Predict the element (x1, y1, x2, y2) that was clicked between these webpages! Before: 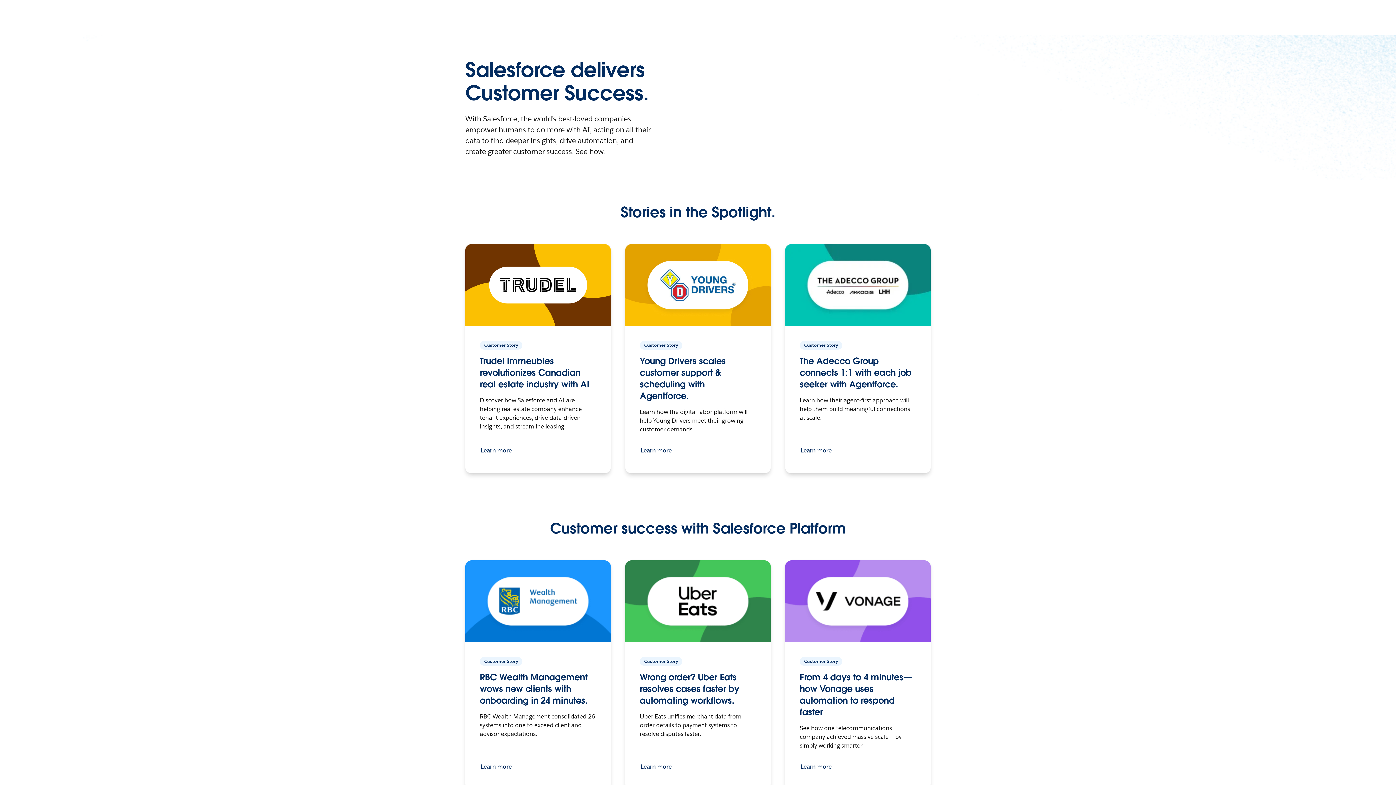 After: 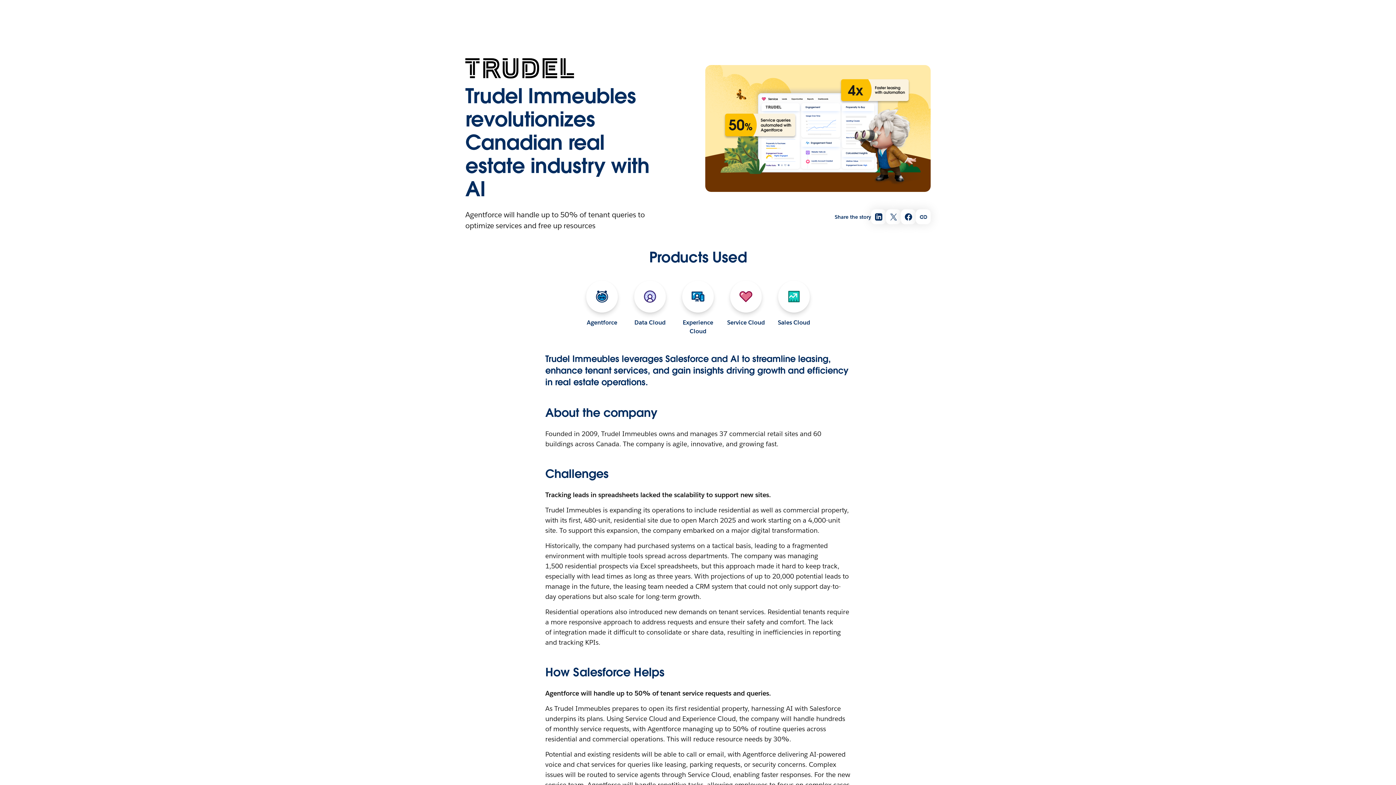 Action: label: Trudel Immeubles revolutionizes Canadian real estate industry with AI bbox: (465, 244, 610, 326)